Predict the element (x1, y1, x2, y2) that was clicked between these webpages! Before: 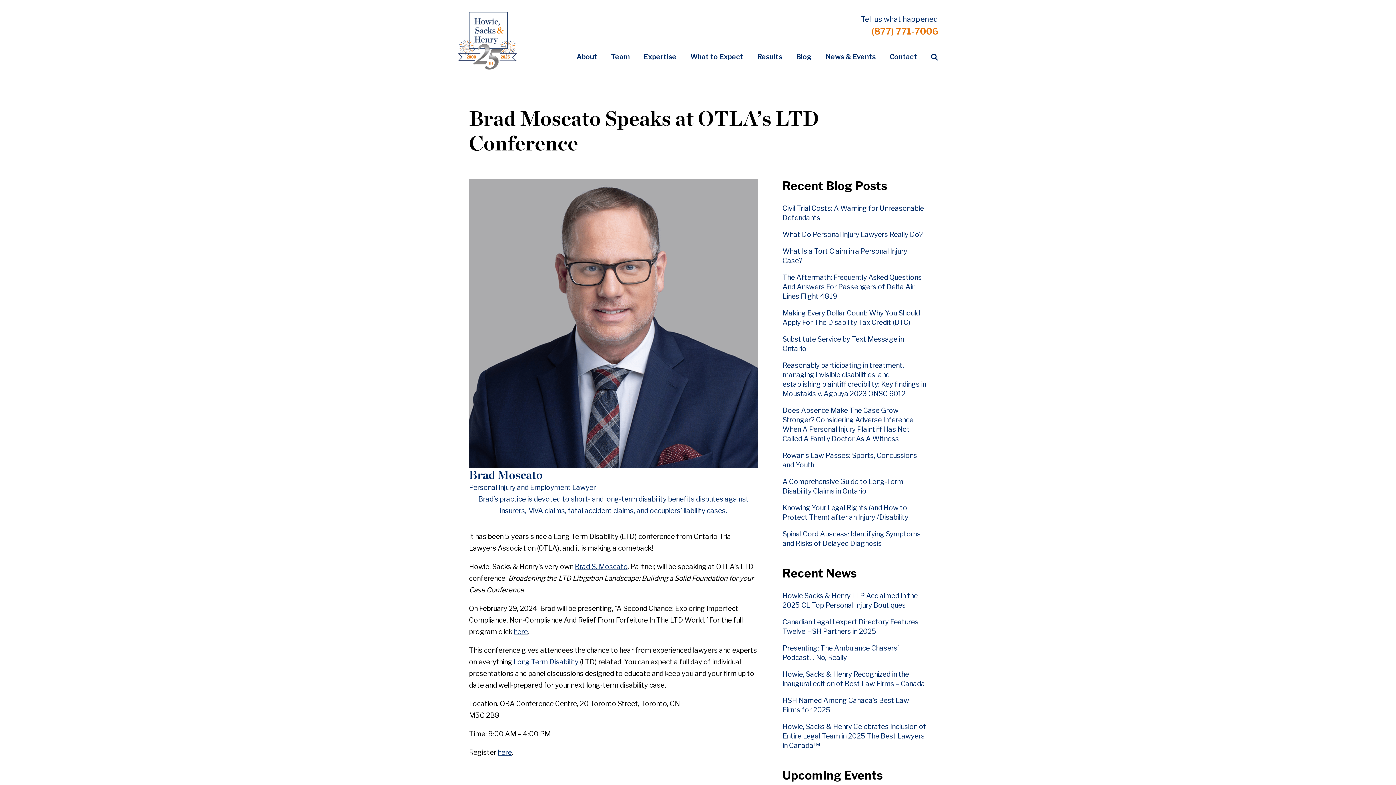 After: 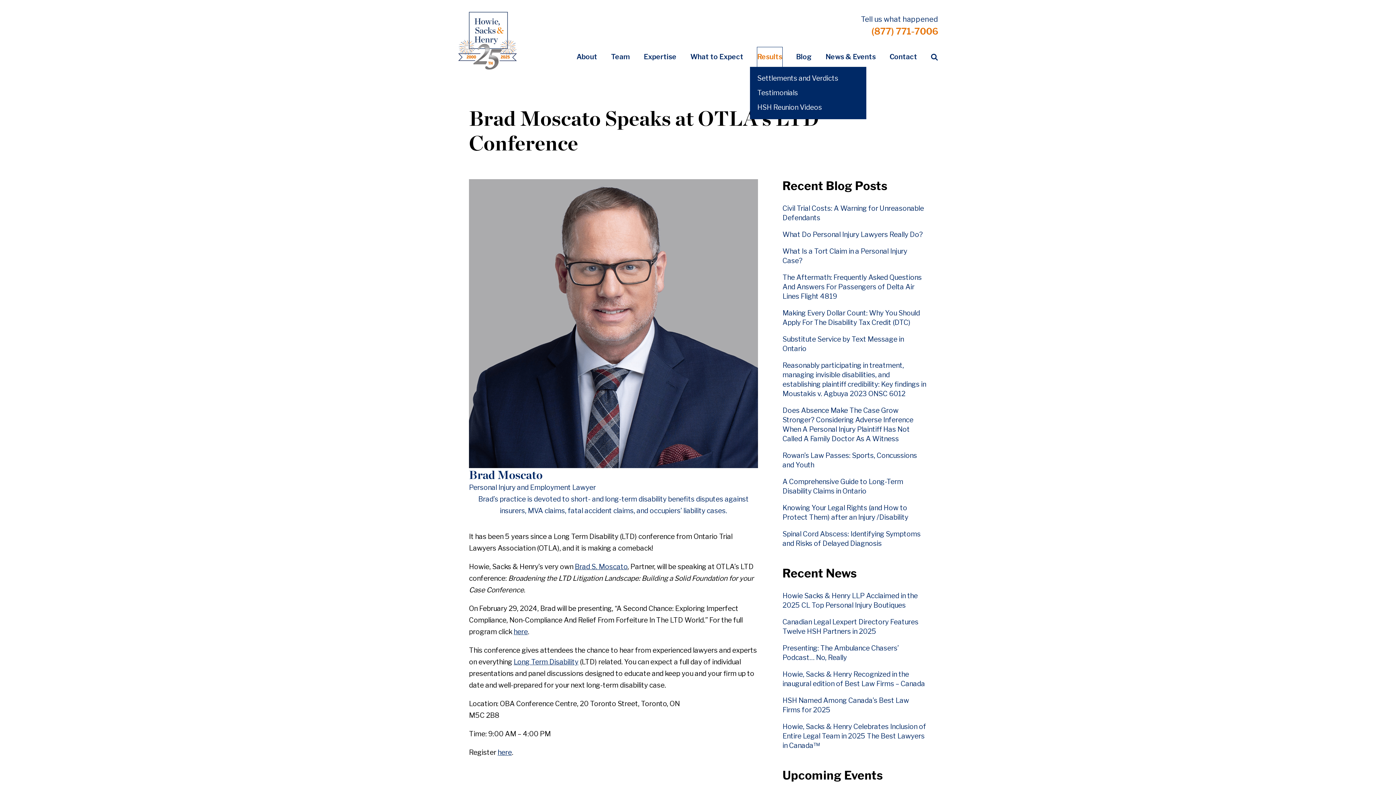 Action: bbox: (757, 47, 782, 66) label: Results